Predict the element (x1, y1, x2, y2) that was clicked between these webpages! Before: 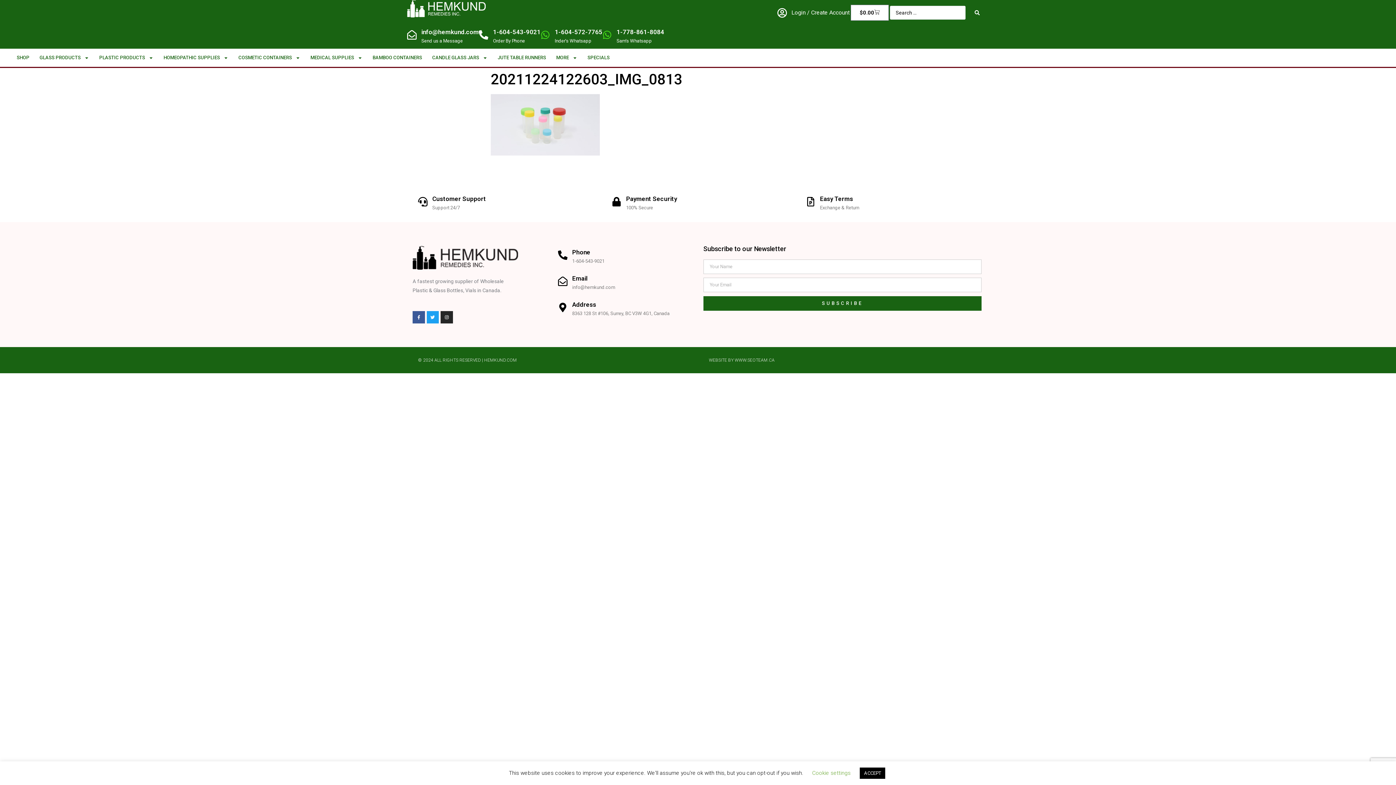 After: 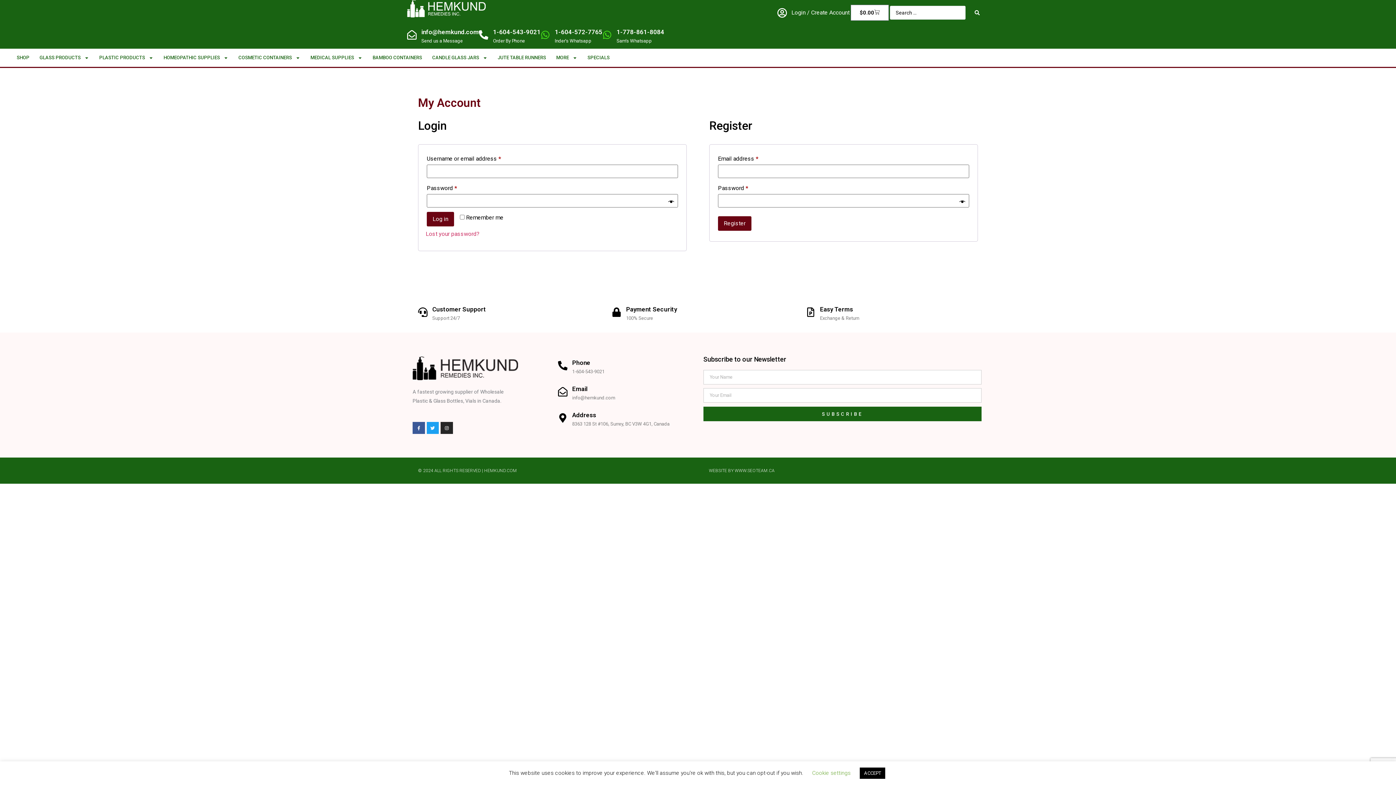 Action: label: Login / Create Account bbox: (777, 7, 849, 17)